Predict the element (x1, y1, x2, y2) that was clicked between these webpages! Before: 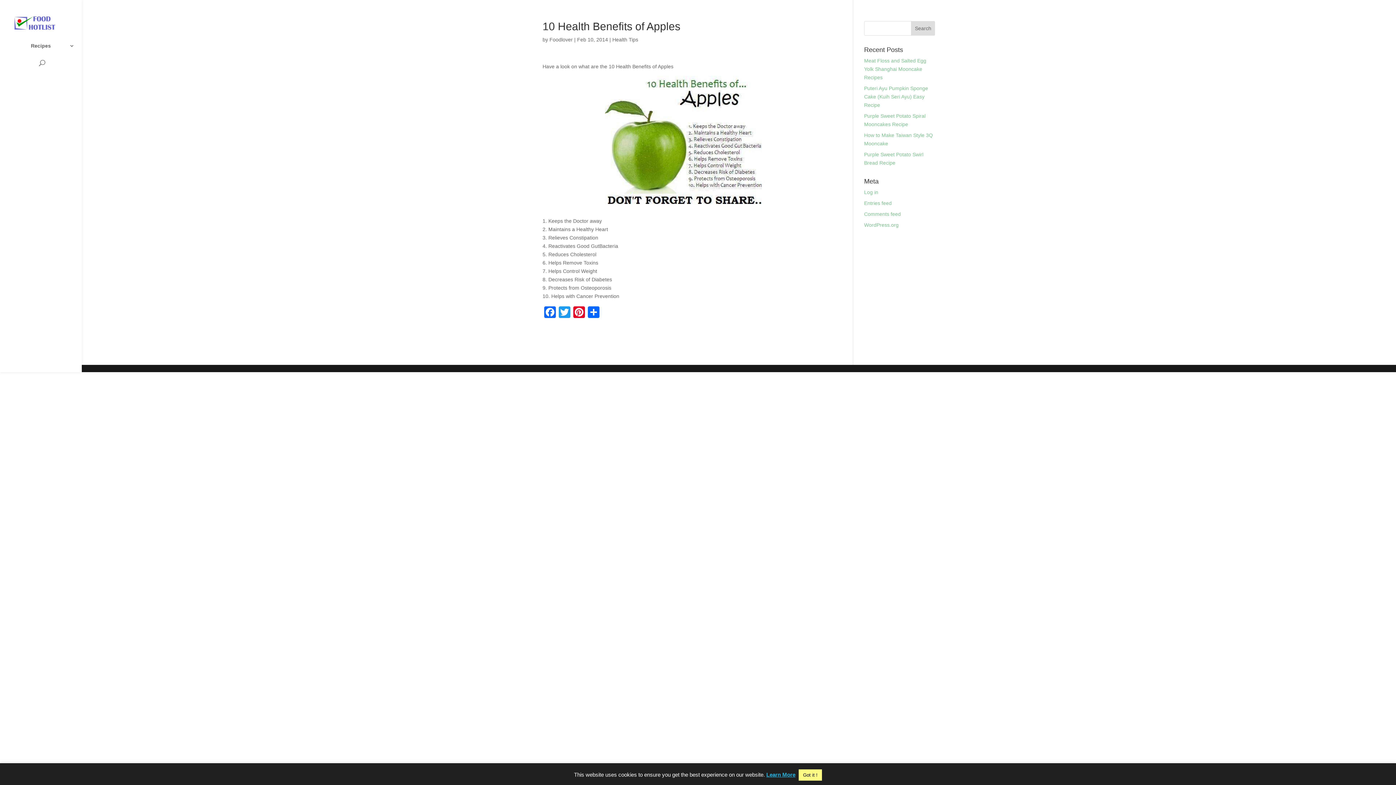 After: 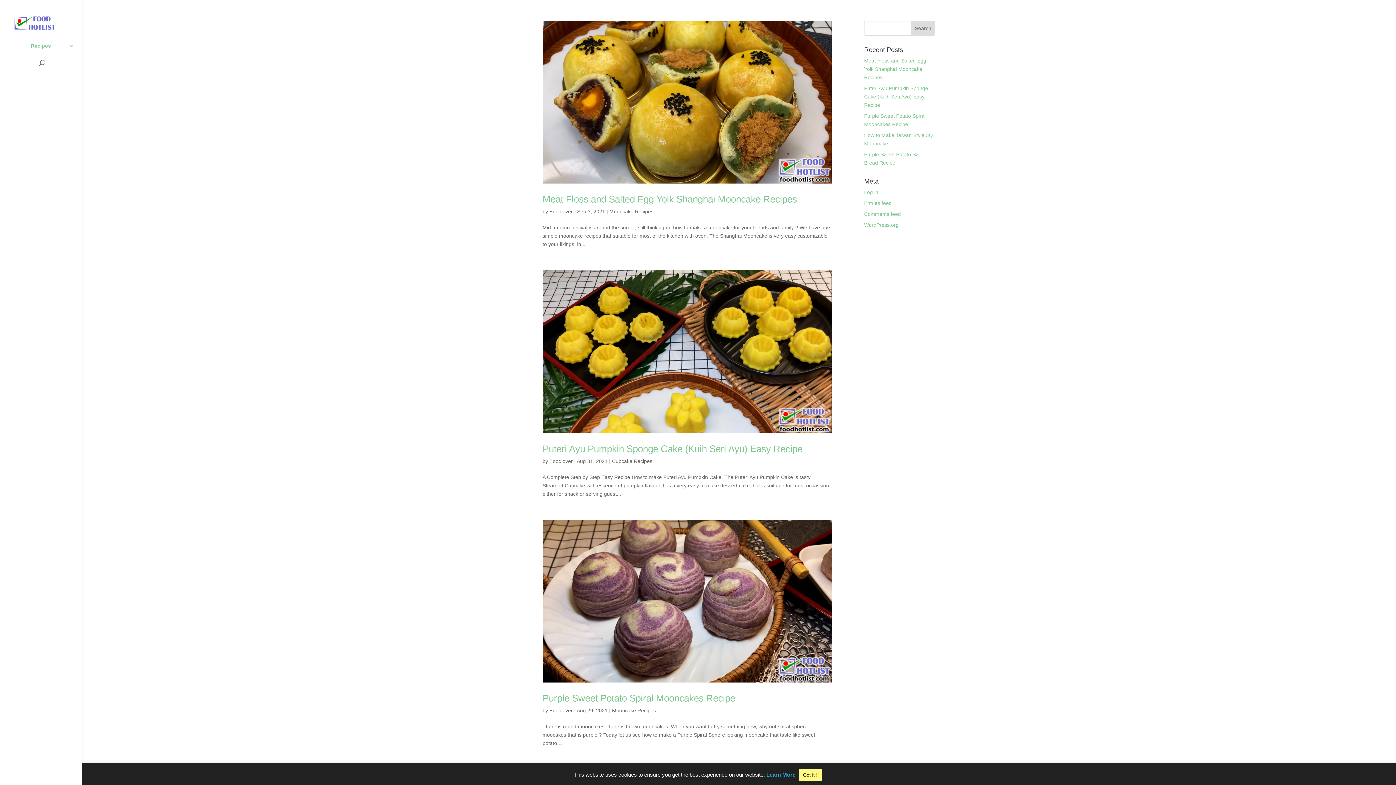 Action: bbox: (14, 43, 81, 55) label: Recipes